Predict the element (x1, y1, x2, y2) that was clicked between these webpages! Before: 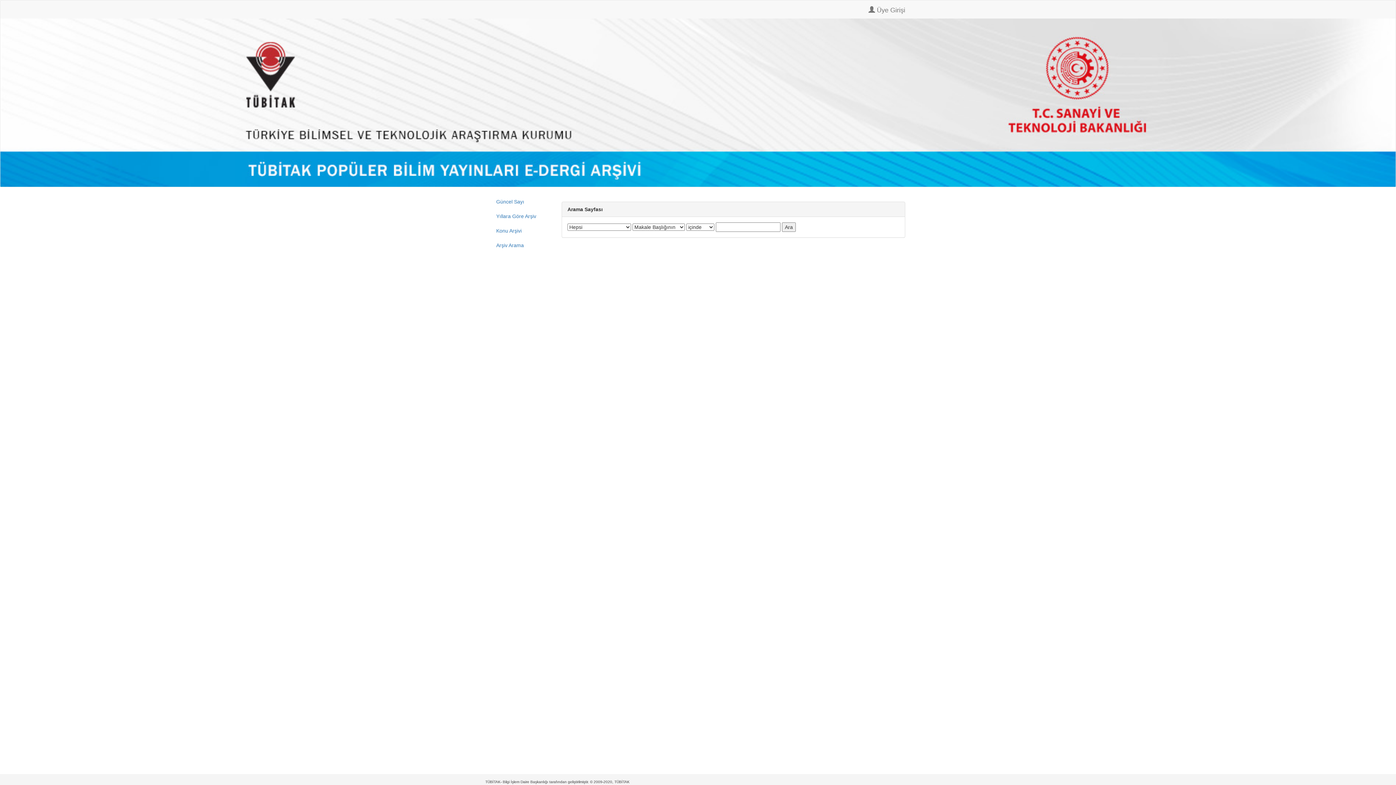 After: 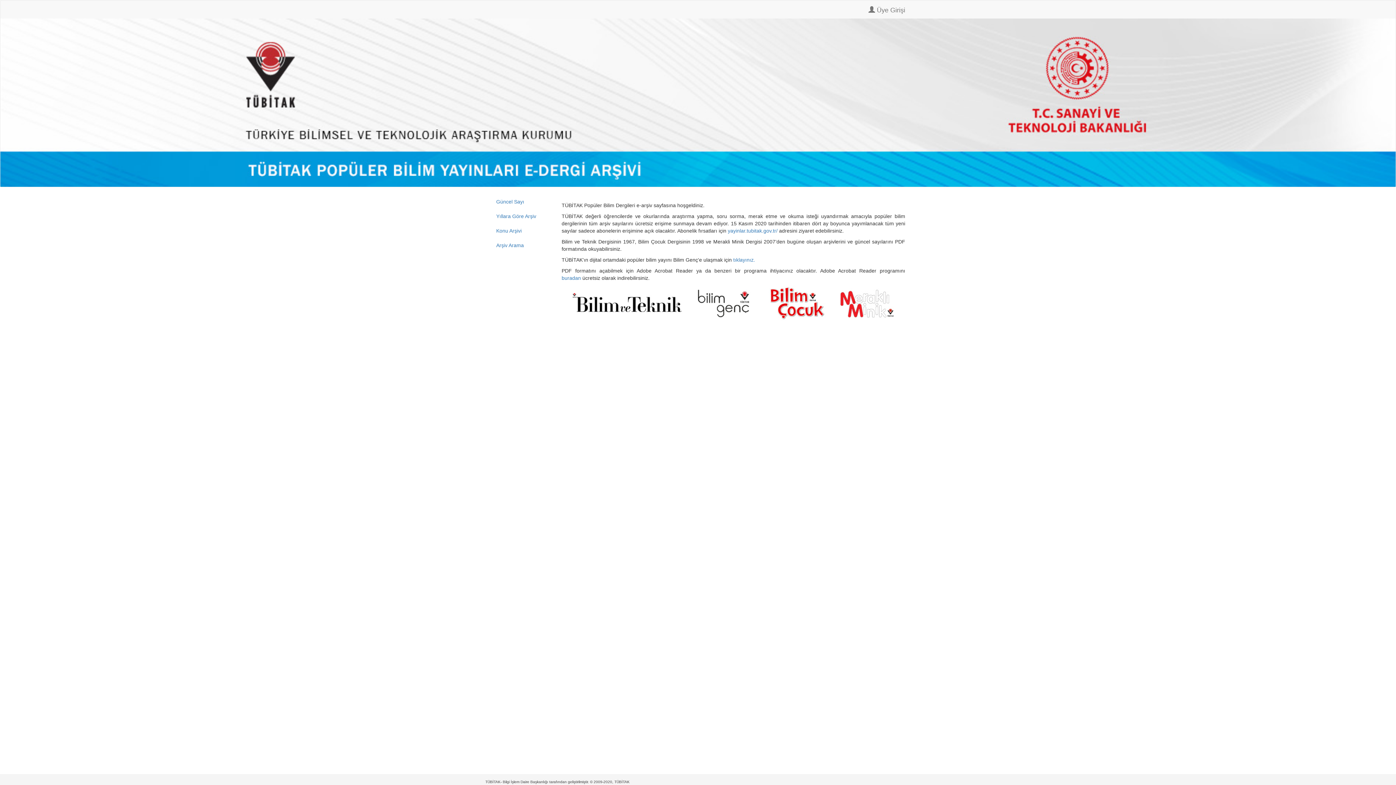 Action: bbox: (0, 99, 1396, 105)